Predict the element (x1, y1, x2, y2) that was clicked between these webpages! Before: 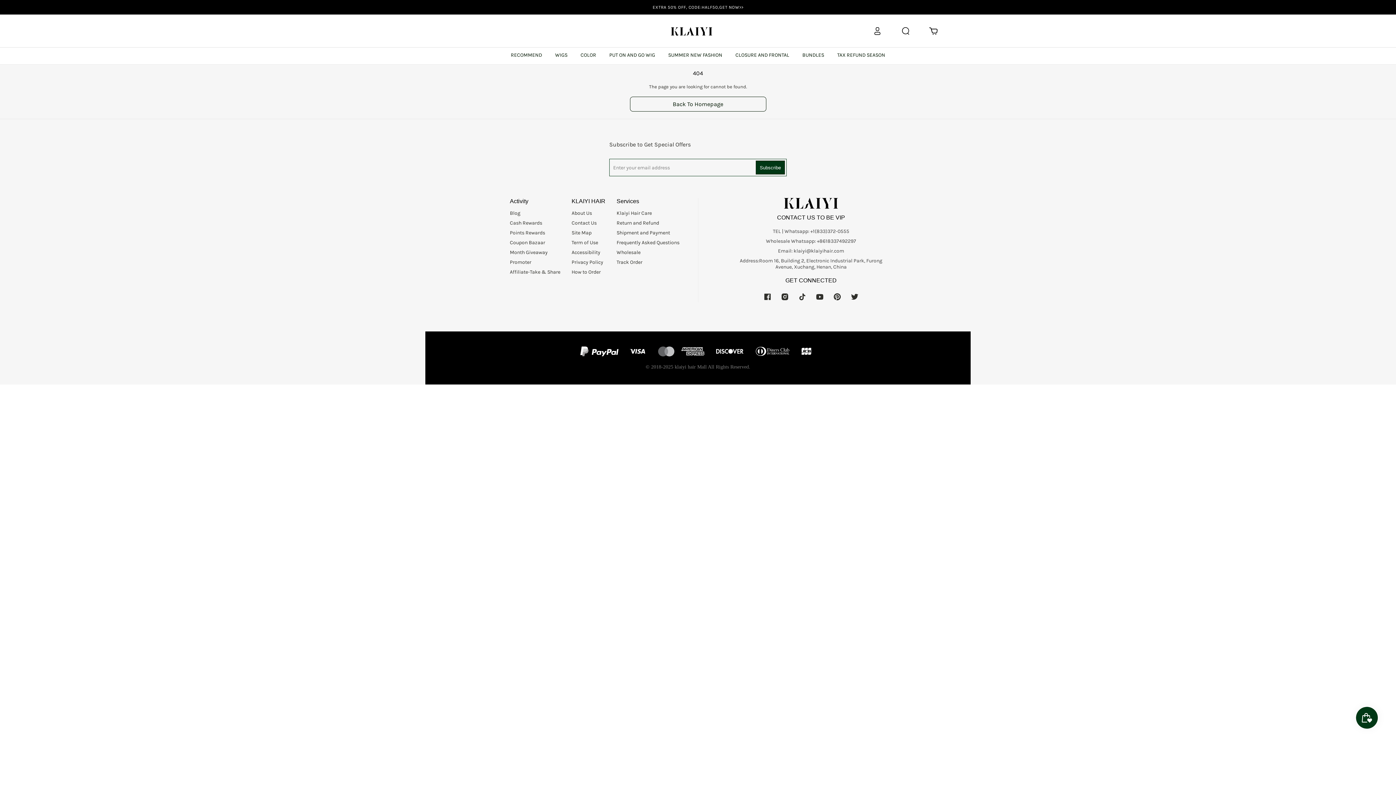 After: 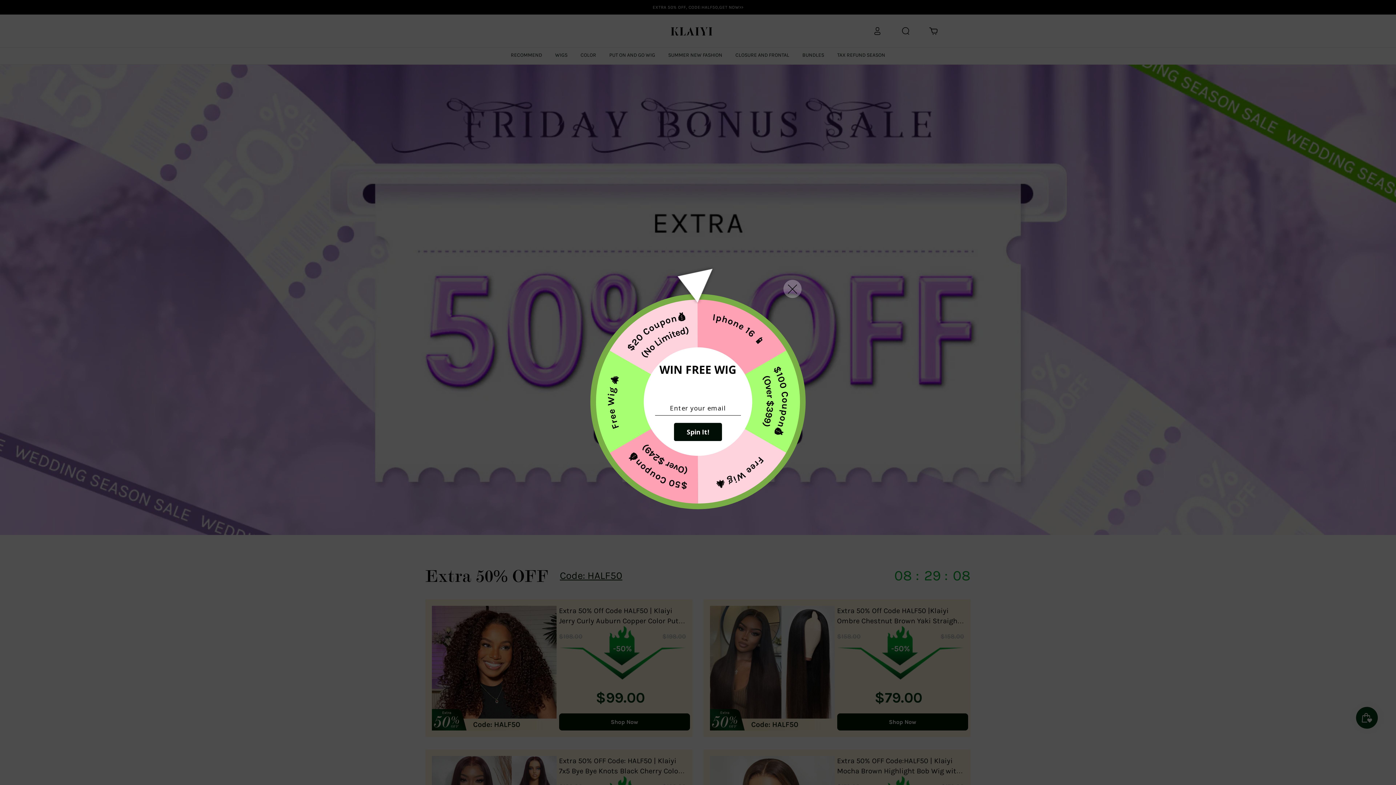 Action: label: TAX REFUND SEASON
TAX REFUND SEASON bbox: (830, 45, 892, 64)